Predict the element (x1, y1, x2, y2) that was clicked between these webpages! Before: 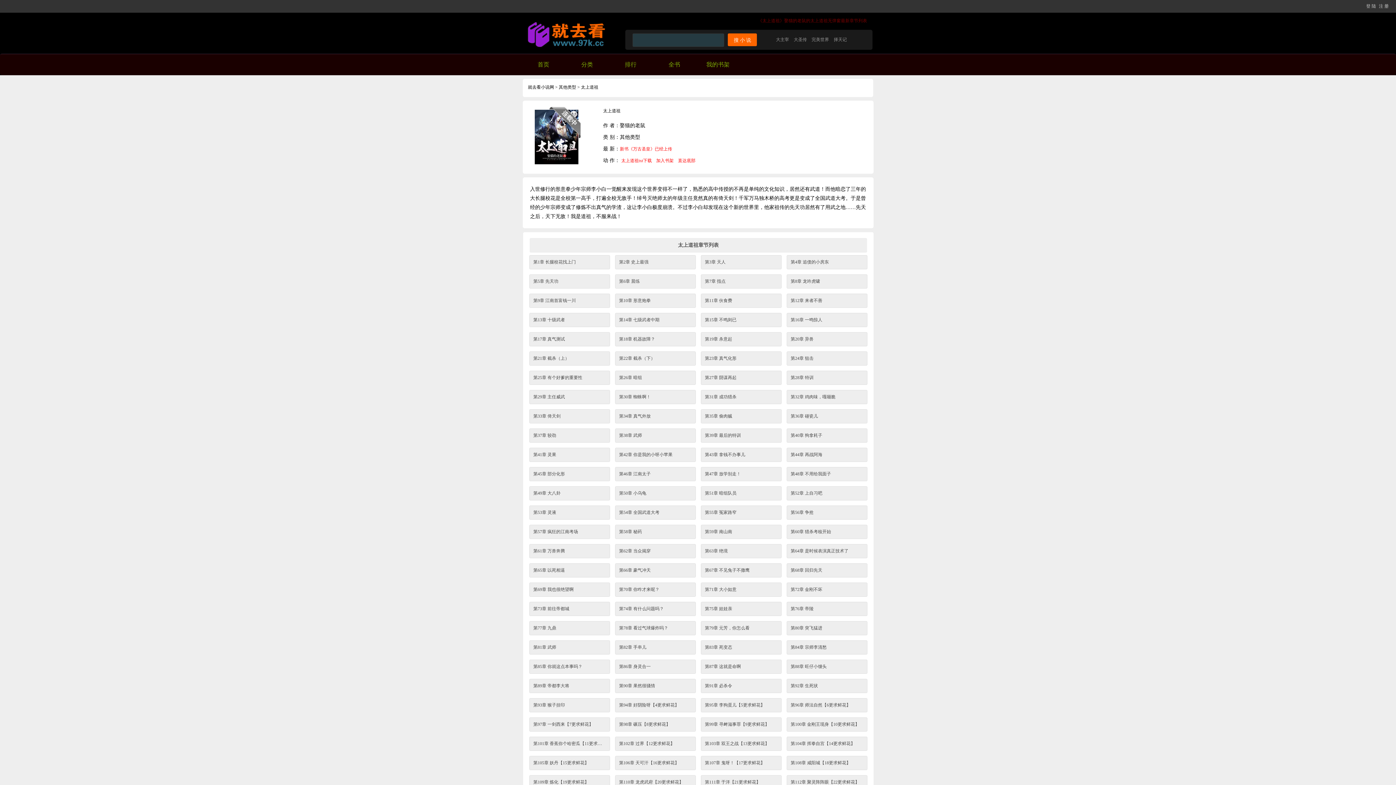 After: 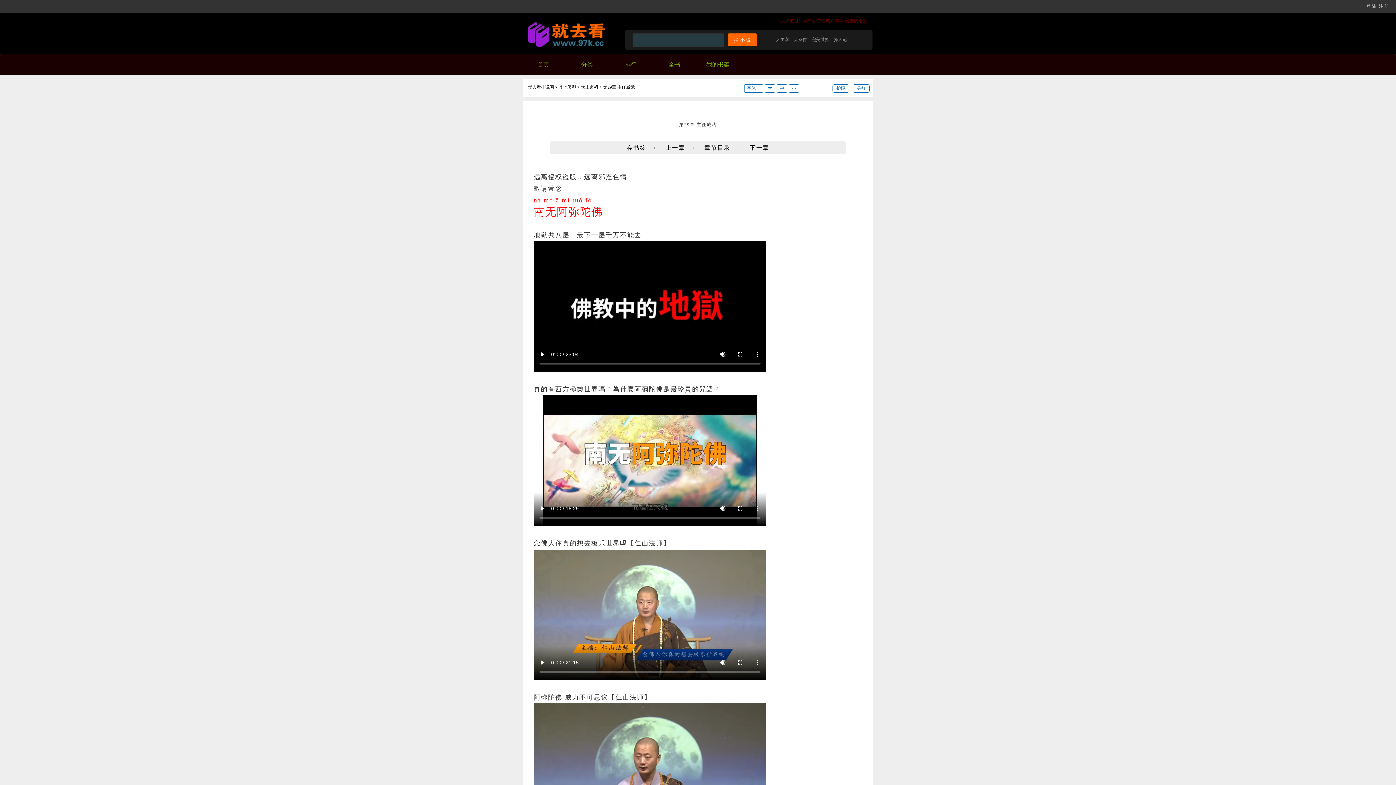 Action: label: 第29章 主任威武 bbox: (529, 390, 610, 404)